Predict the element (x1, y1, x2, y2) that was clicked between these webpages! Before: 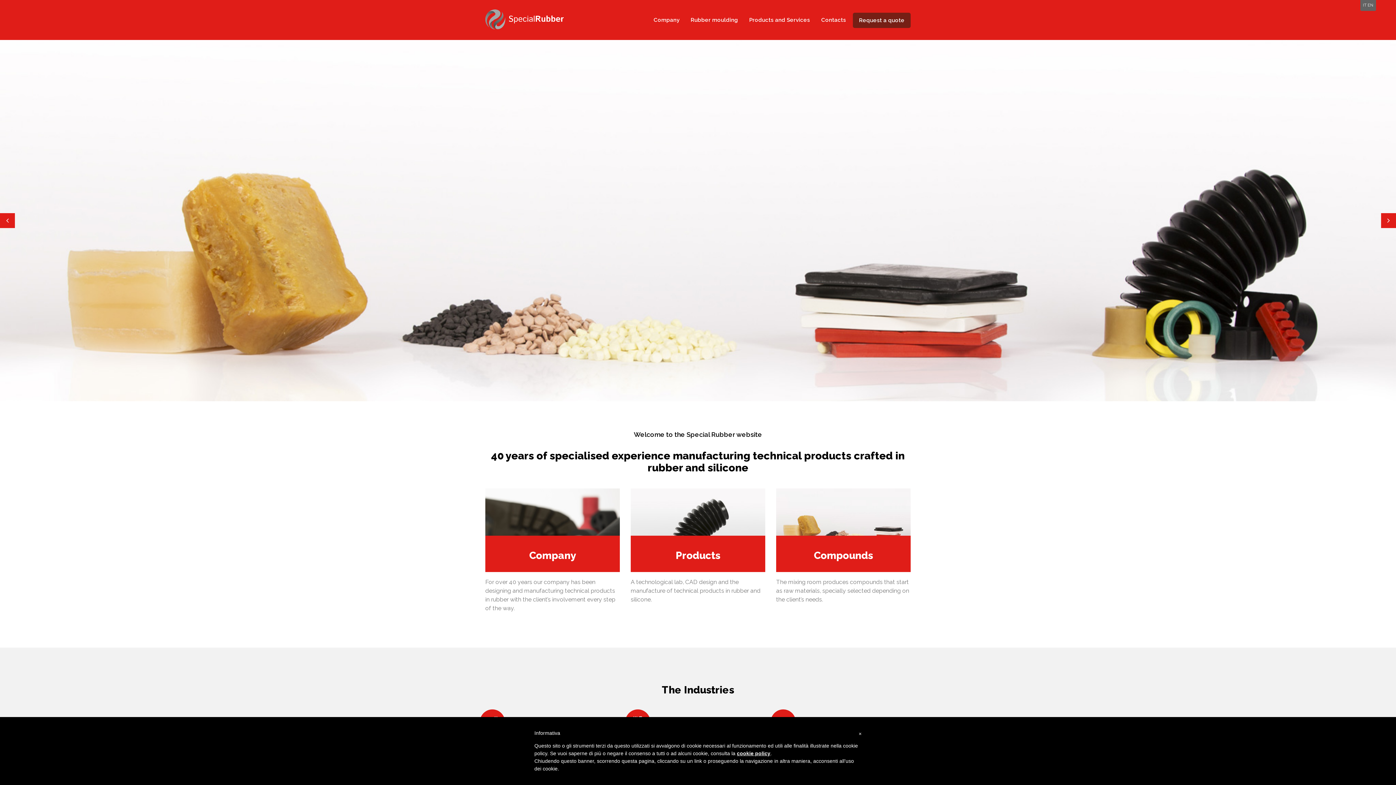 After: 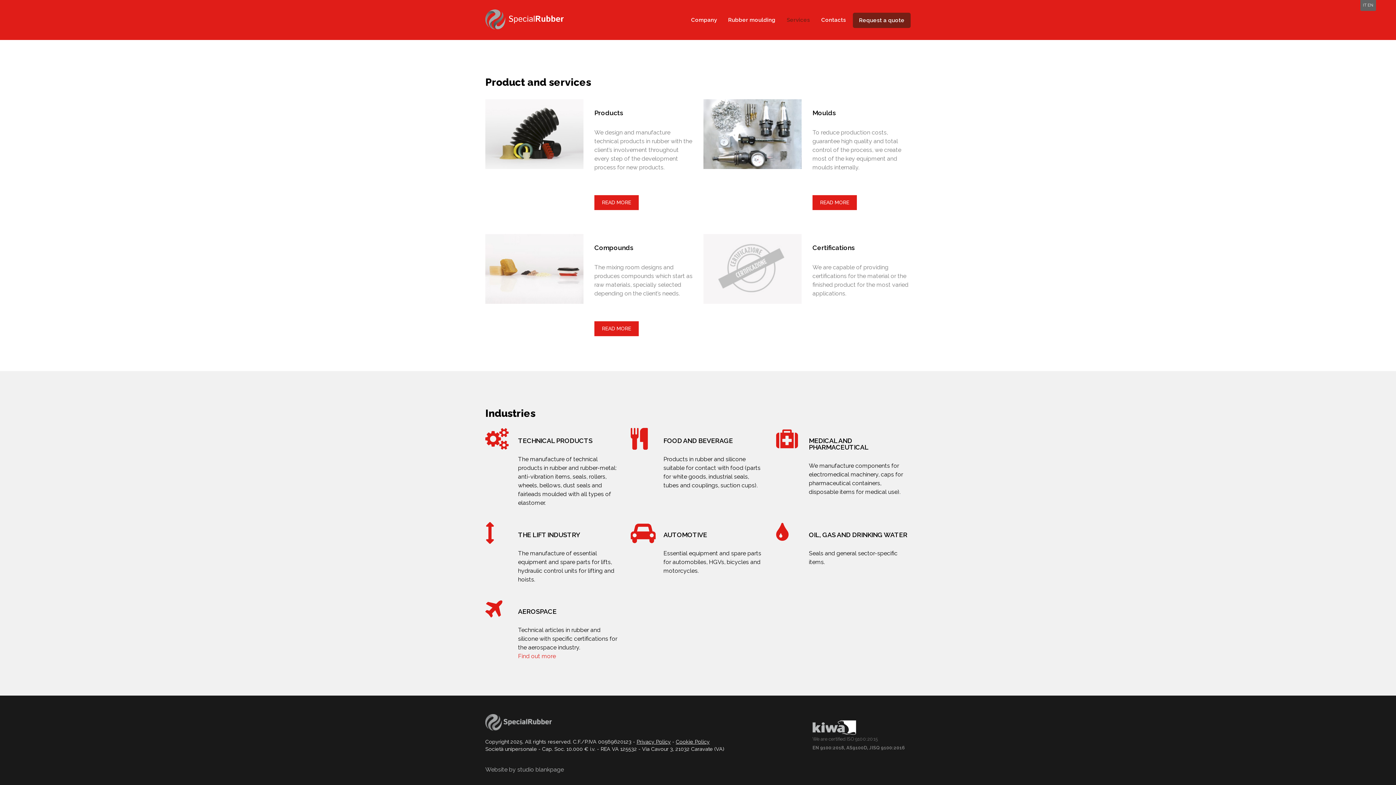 Action: bbox: (745, 10, 814, 29) label: Products and Services